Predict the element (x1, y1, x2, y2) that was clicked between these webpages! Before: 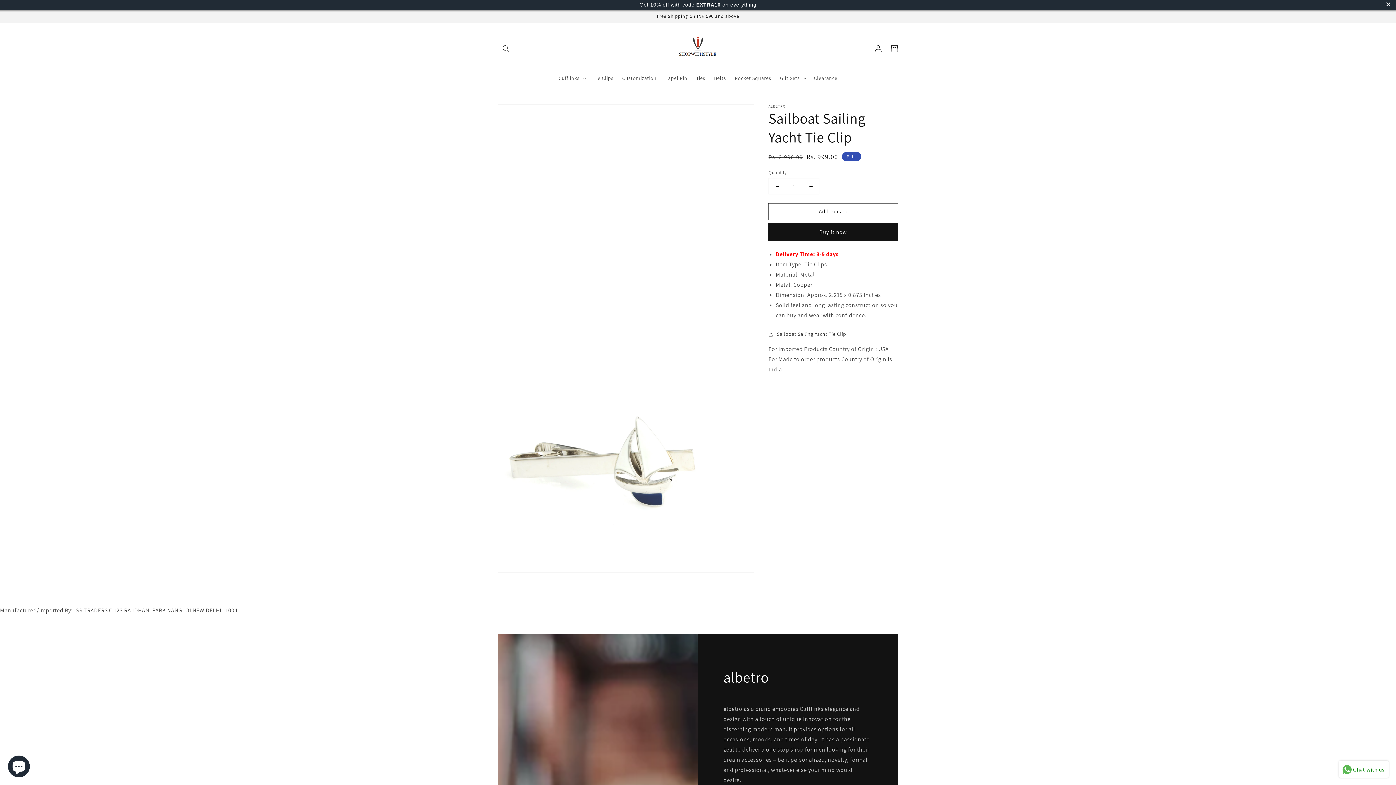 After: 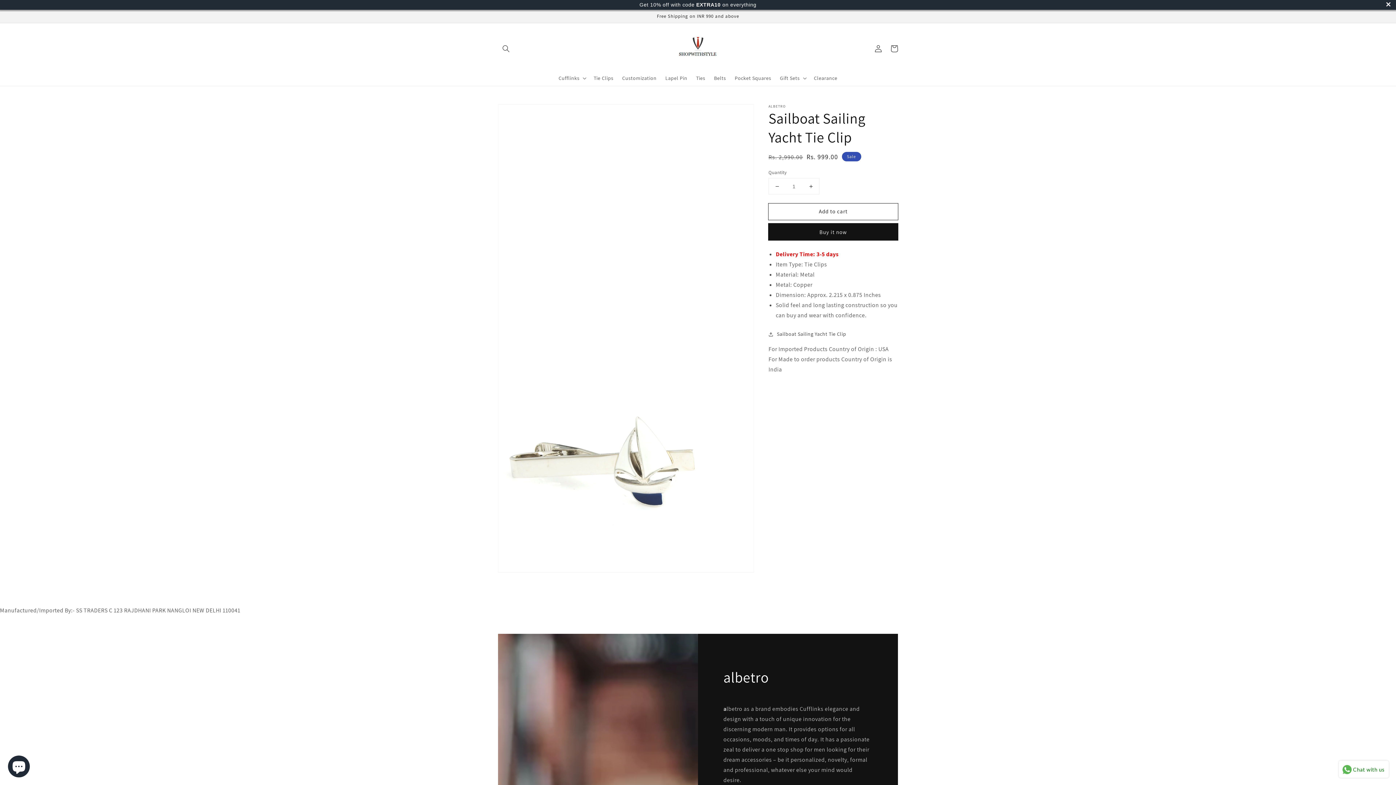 Action: label: Decrease quantity for Sailboat Sailing Yacht Tie Clip bbox: (769, 178, 785, 194)